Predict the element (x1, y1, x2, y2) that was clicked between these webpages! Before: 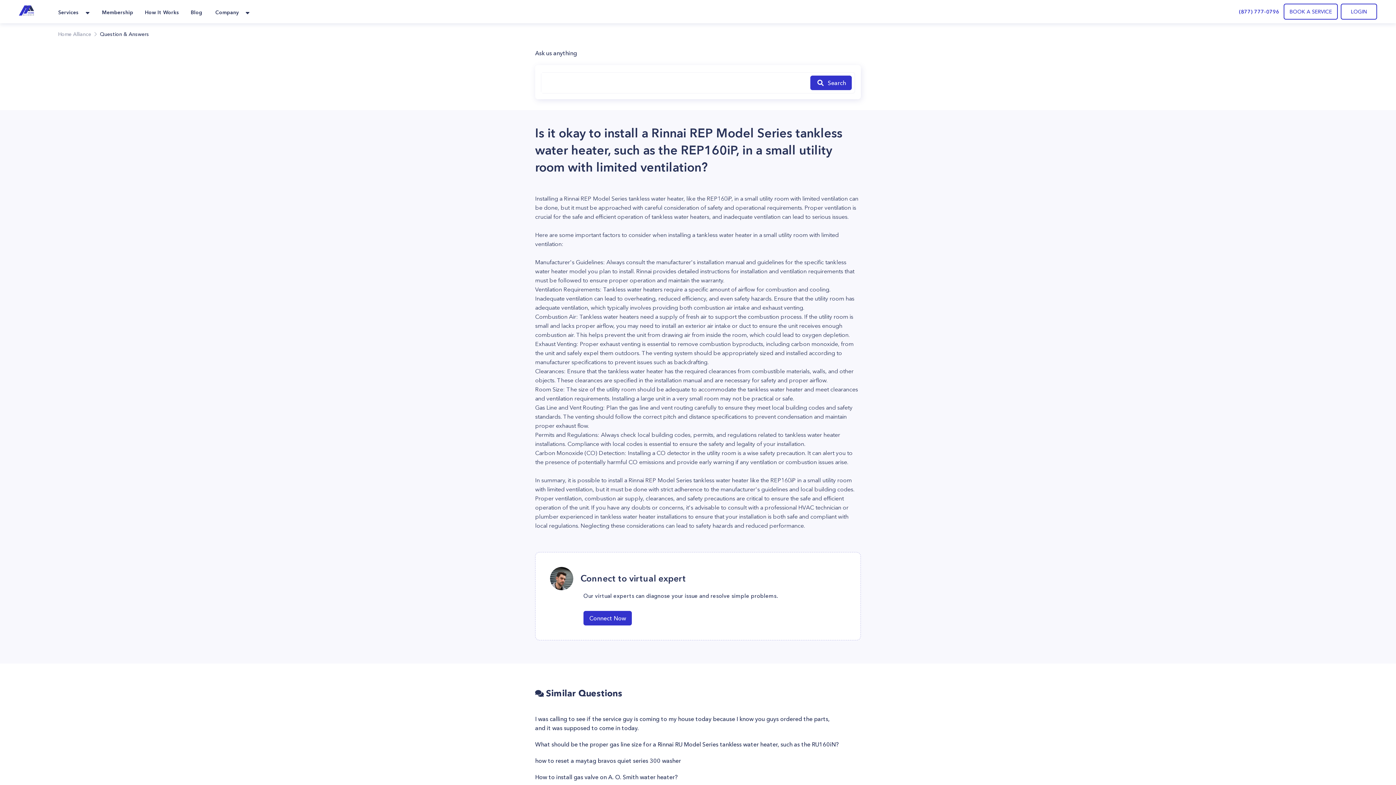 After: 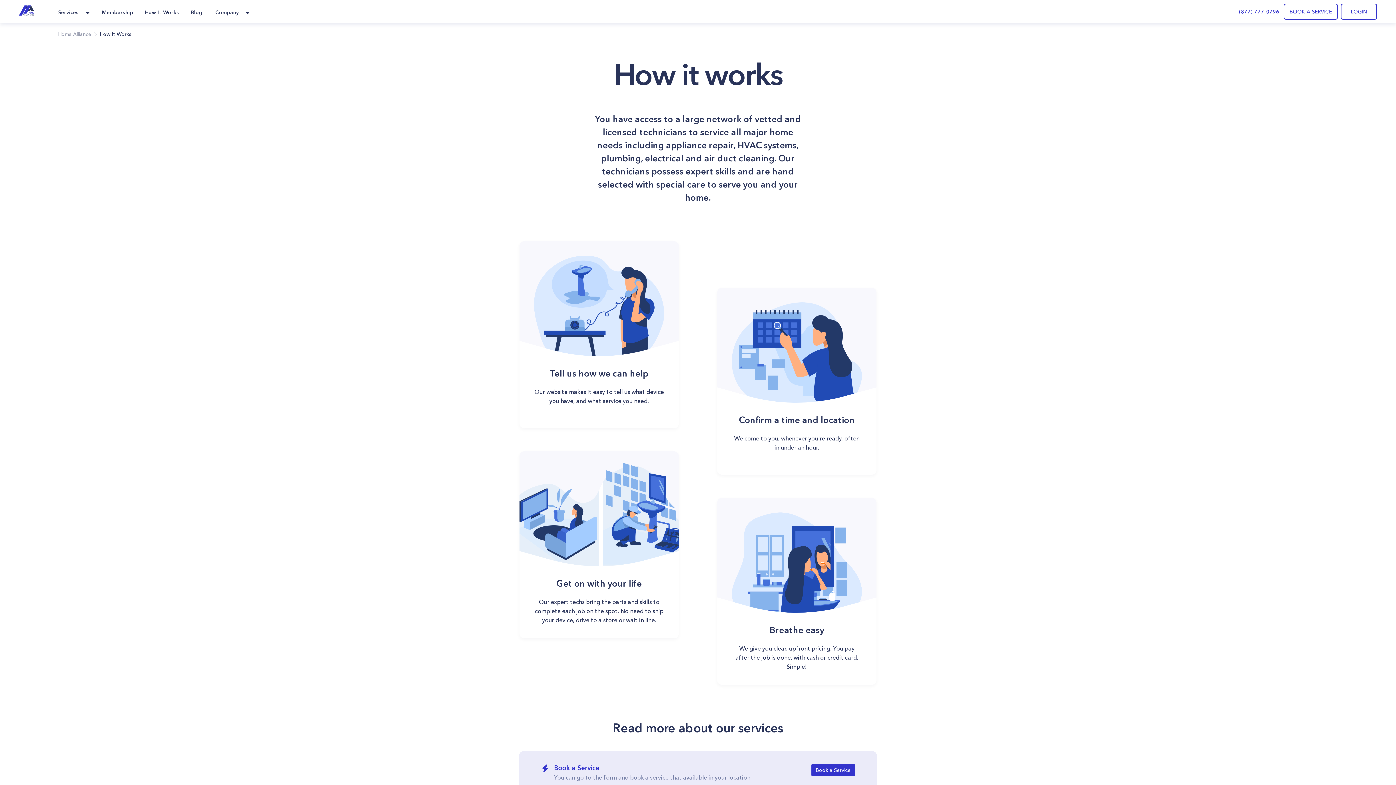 Action: label: How It Works bbox: (143, 0, 180, 23)